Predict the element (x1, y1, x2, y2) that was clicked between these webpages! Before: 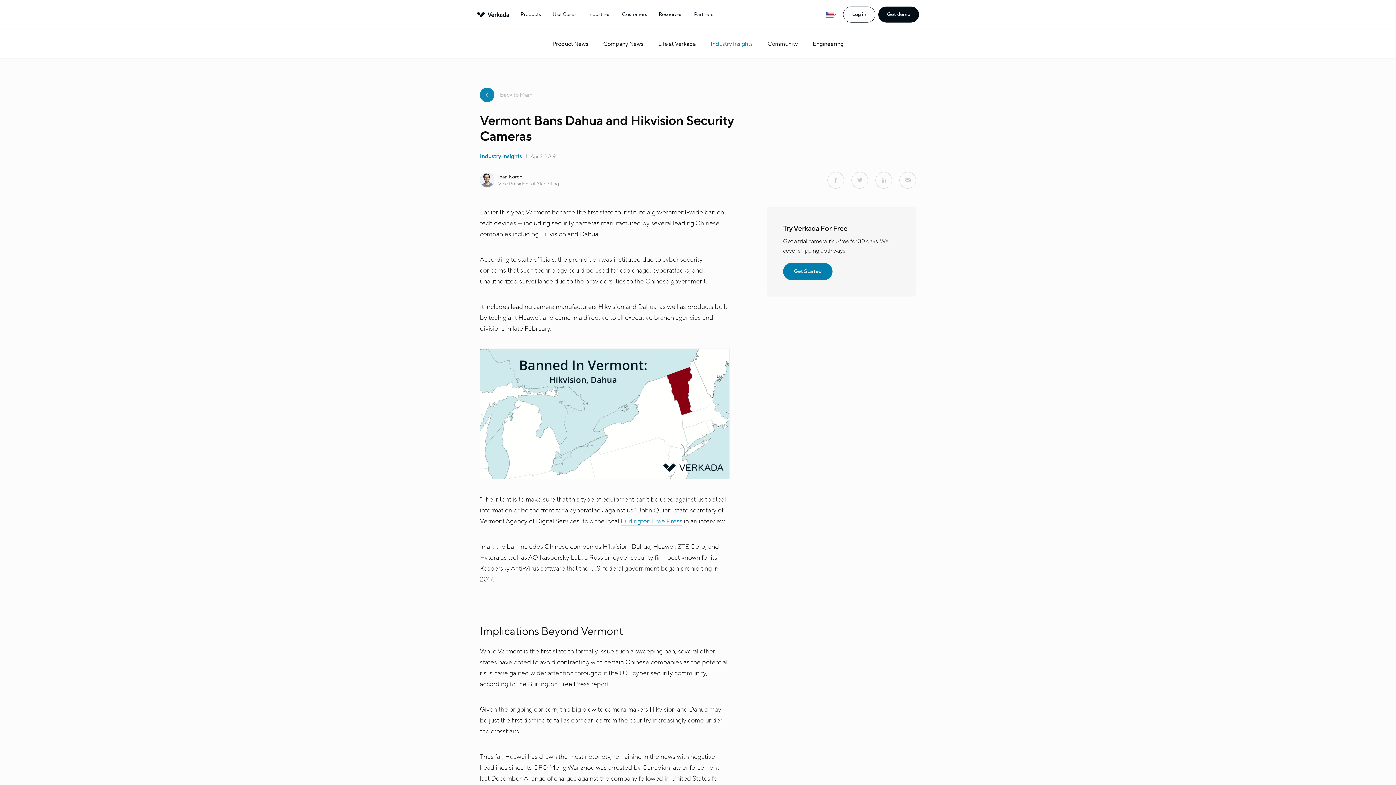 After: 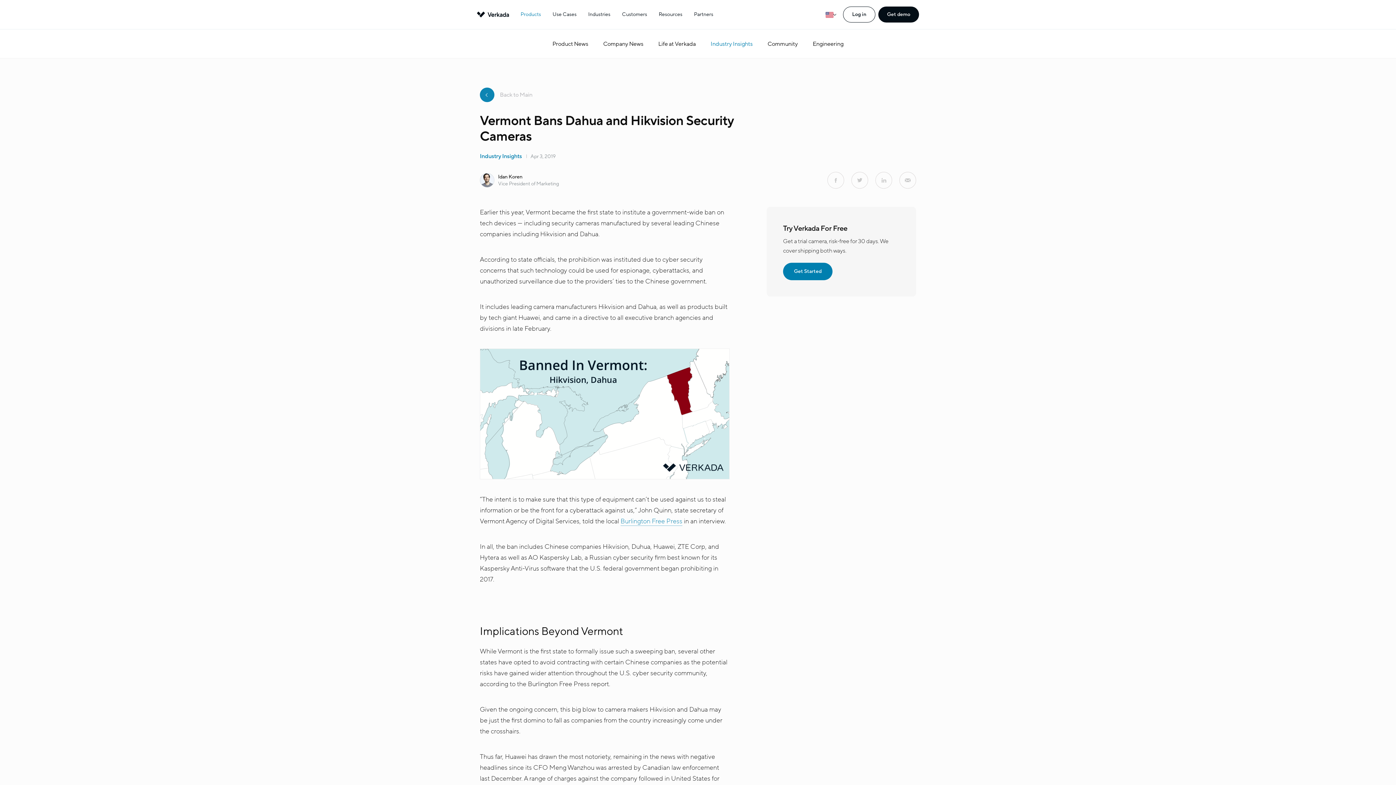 Action: bbox: (514, 1, 546, 27) label: Products